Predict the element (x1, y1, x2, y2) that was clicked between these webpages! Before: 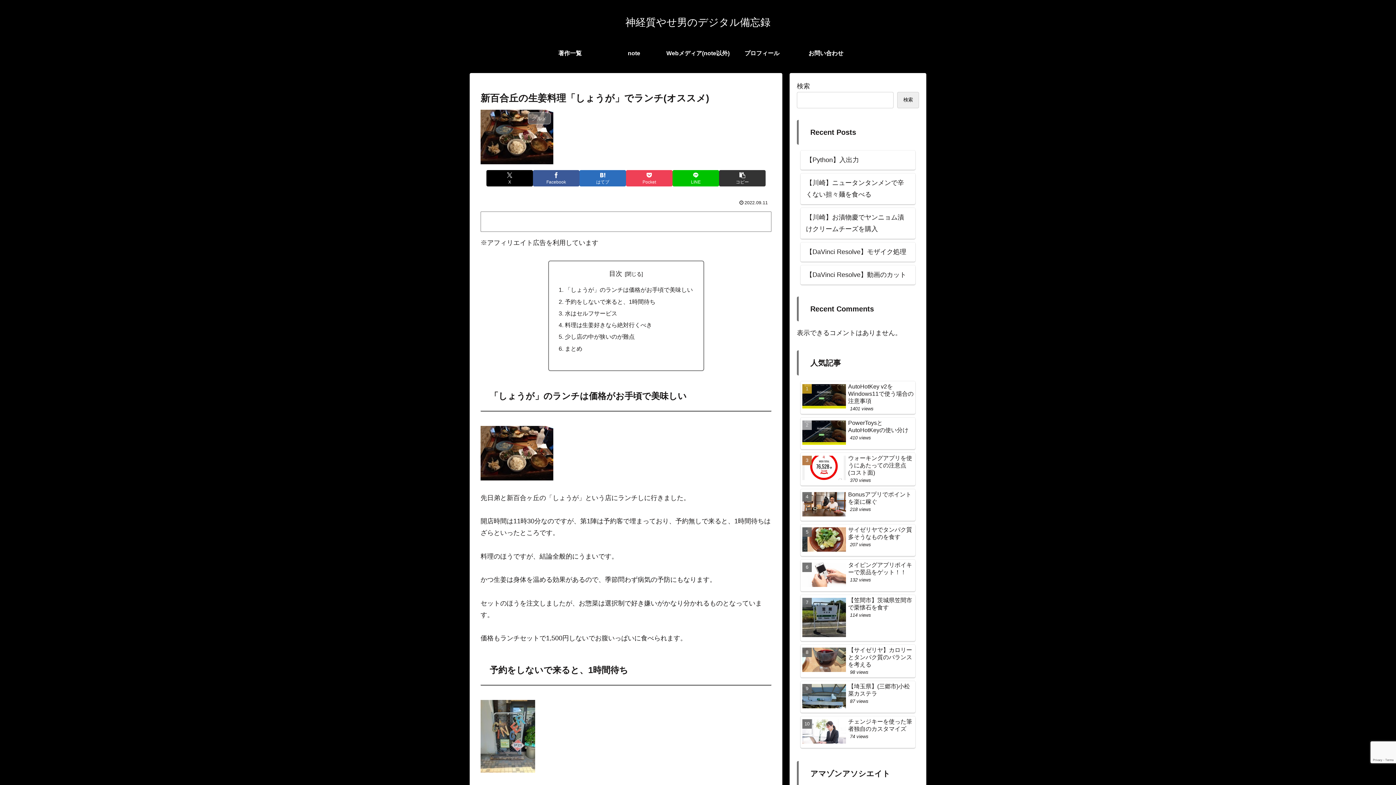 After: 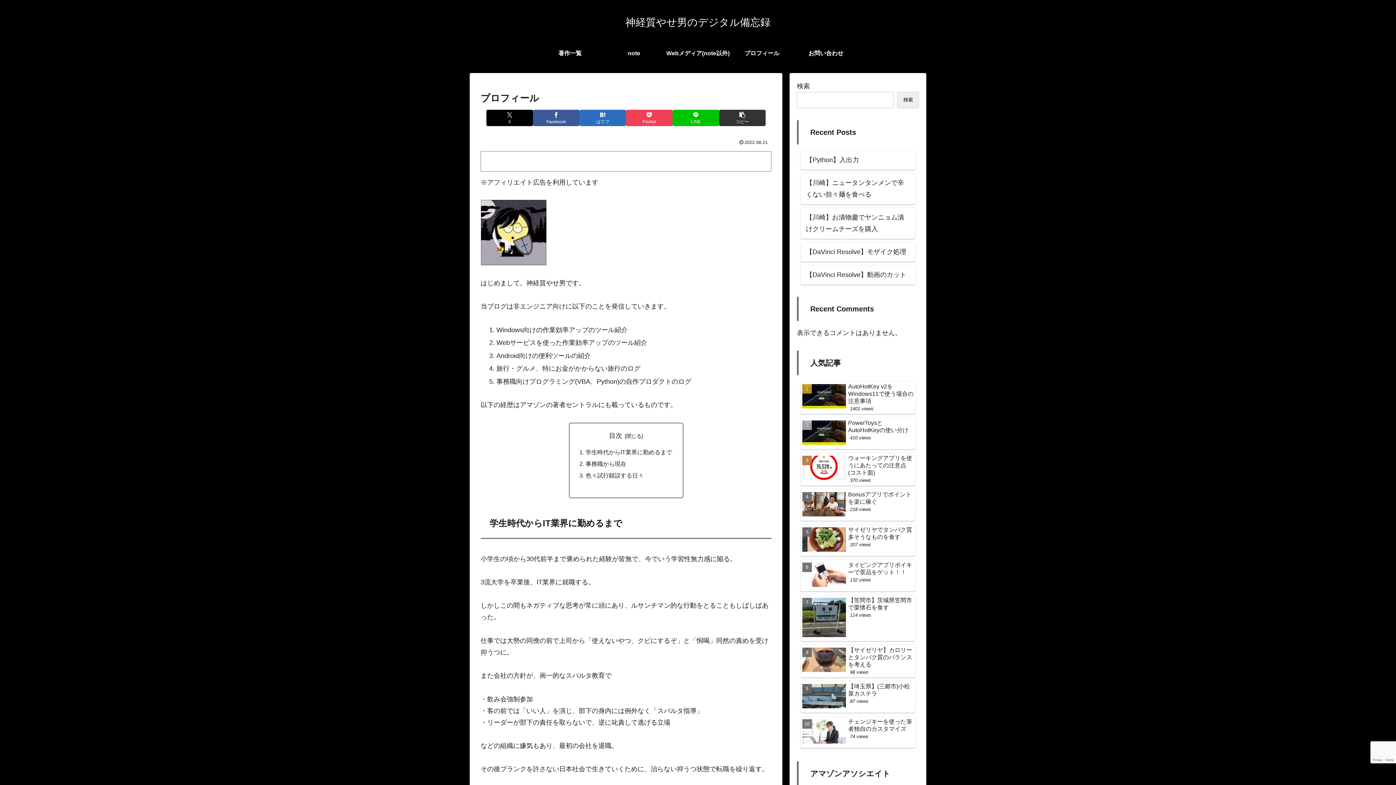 Action: bbox: (730, 42, 794, 64) label: プロフィール